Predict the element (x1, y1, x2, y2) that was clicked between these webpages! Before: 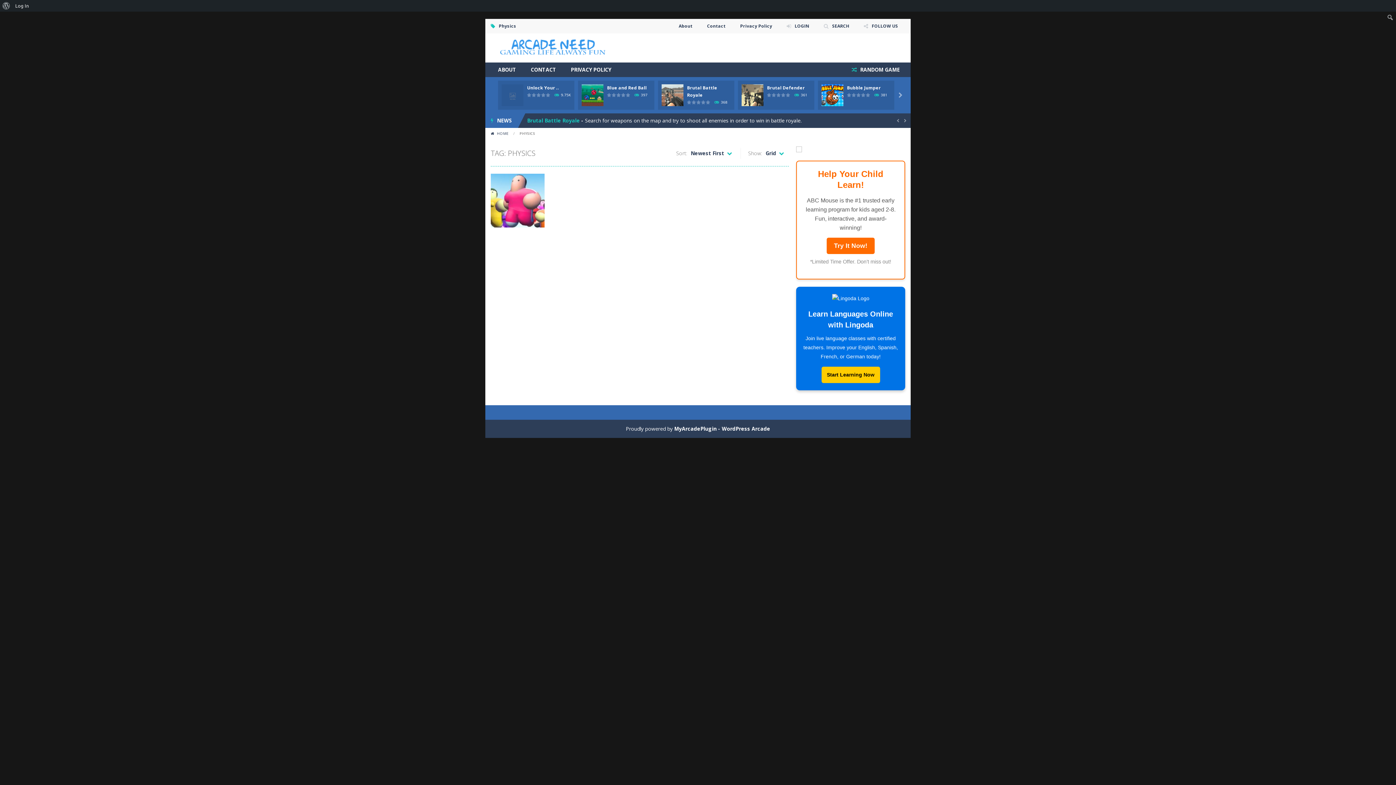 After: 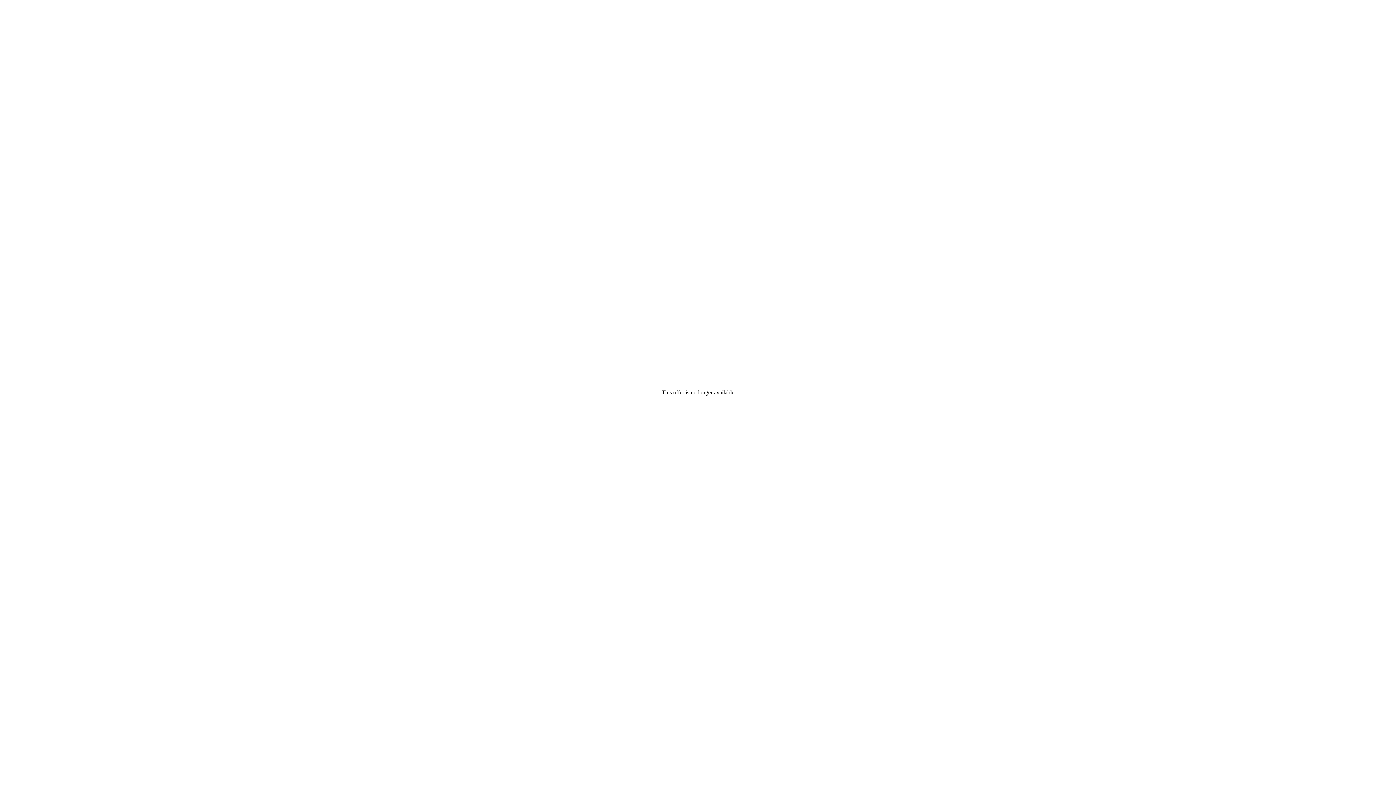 Action: label: Try It Now! bbox: (826, 237, 874, 254)